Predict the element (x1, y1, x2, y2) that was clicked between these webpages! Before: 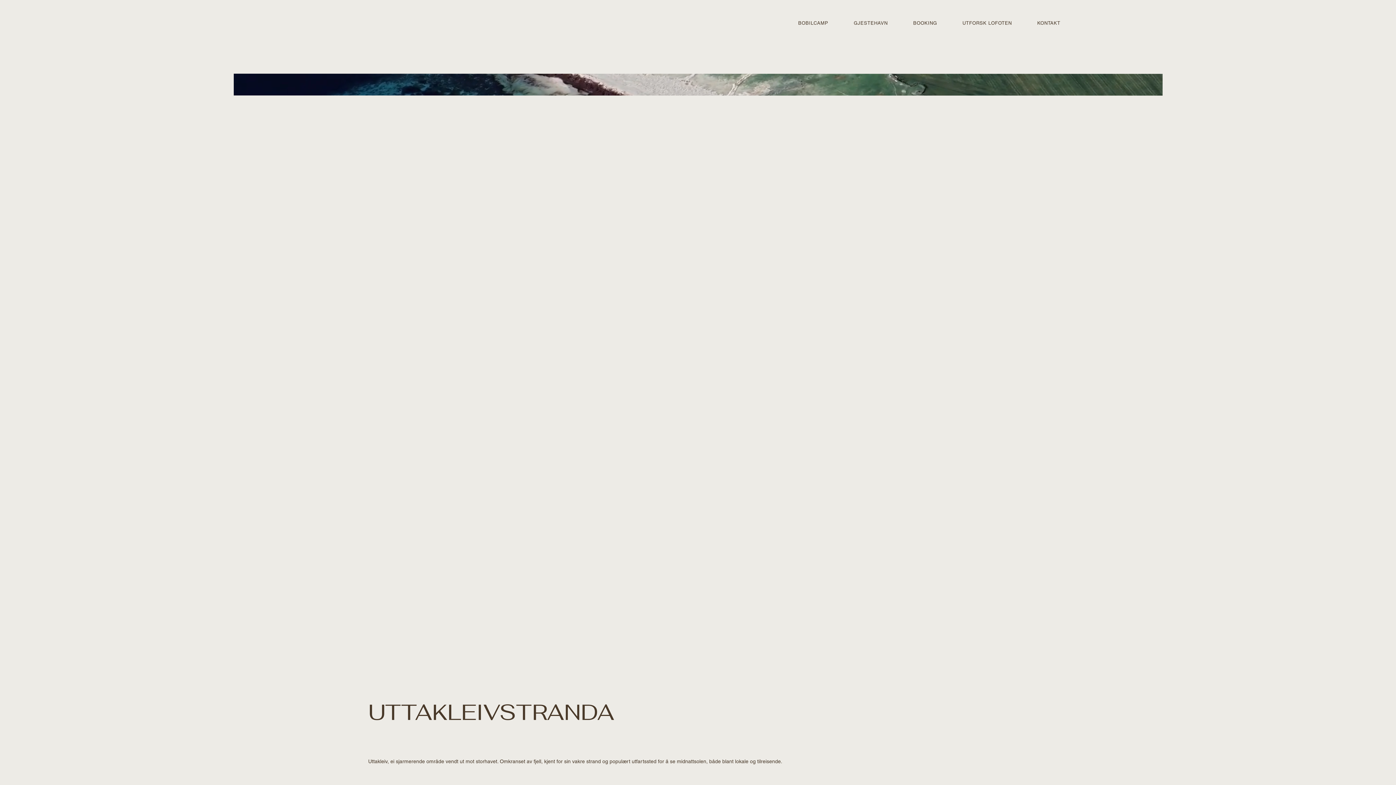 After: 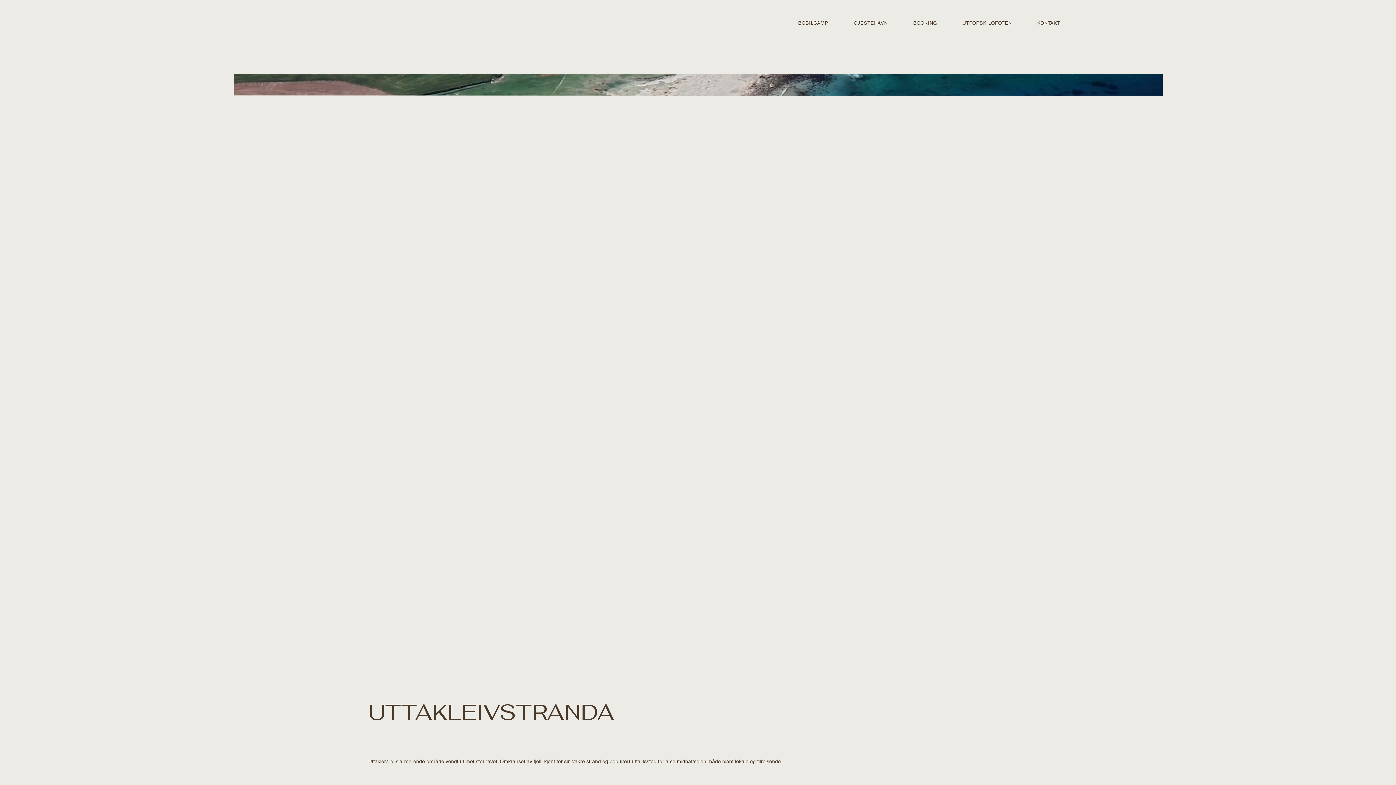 Action: bbox: (909, 16, 940, 28) label: BOOKING